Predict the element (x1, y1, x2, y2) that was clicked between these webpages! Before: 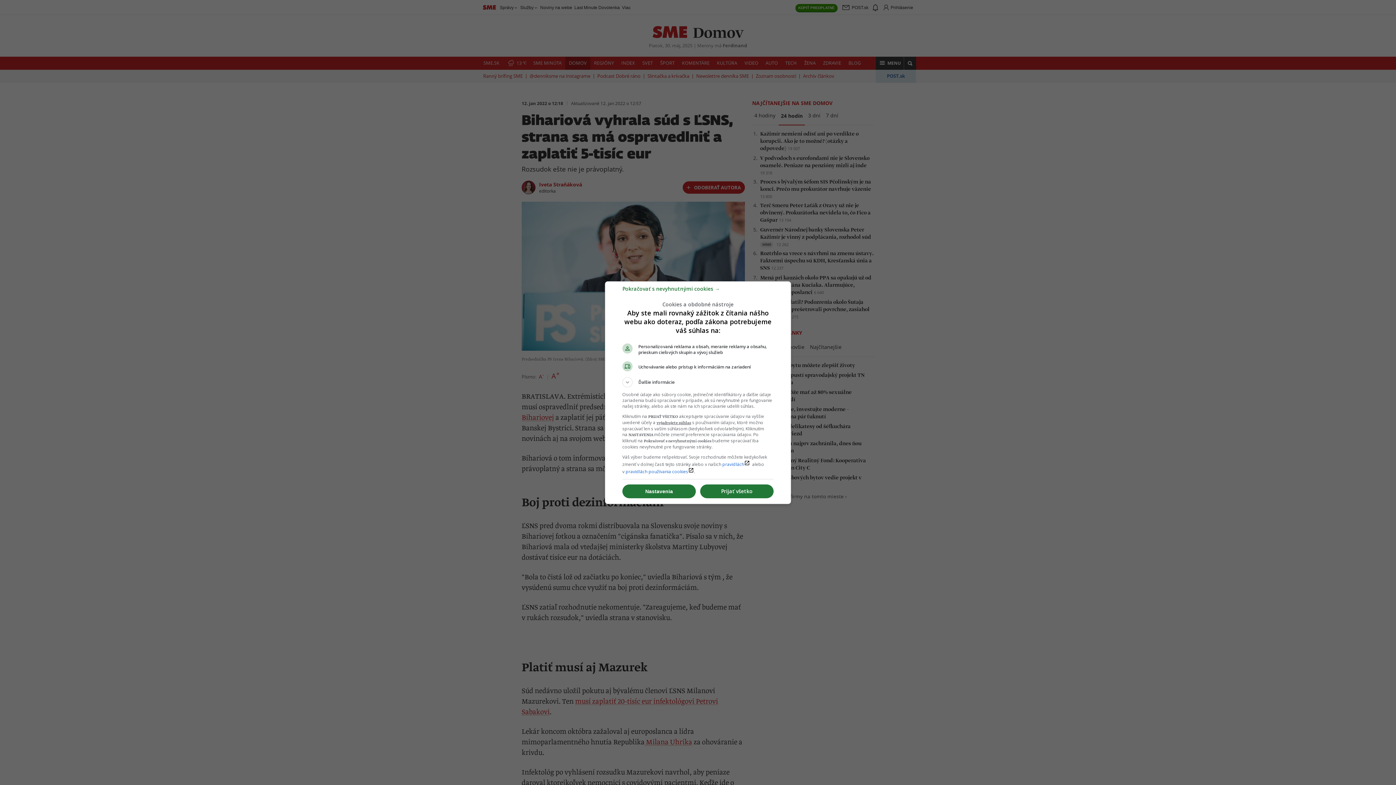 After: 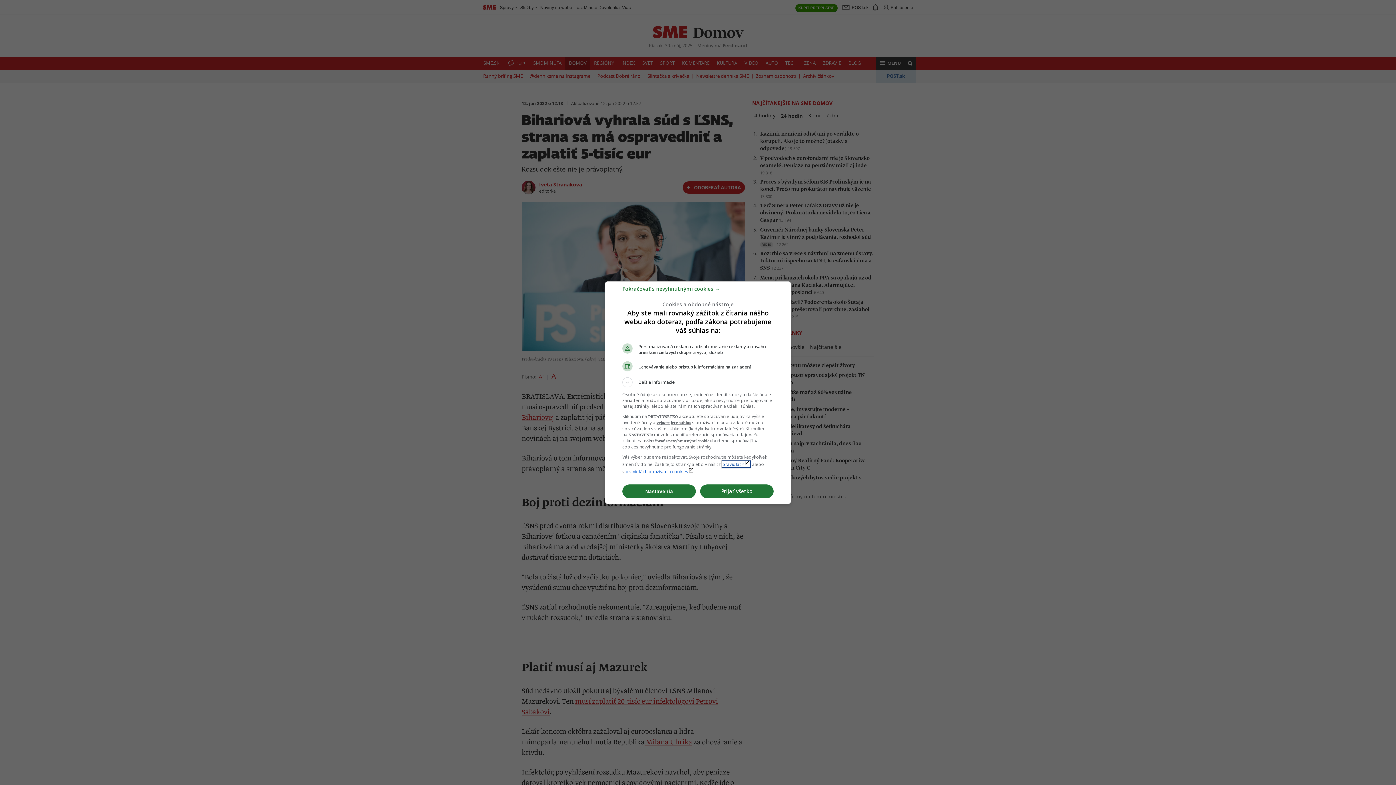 Action: bbox: (722, 461, 750, 467) label: pravidláchlaunch